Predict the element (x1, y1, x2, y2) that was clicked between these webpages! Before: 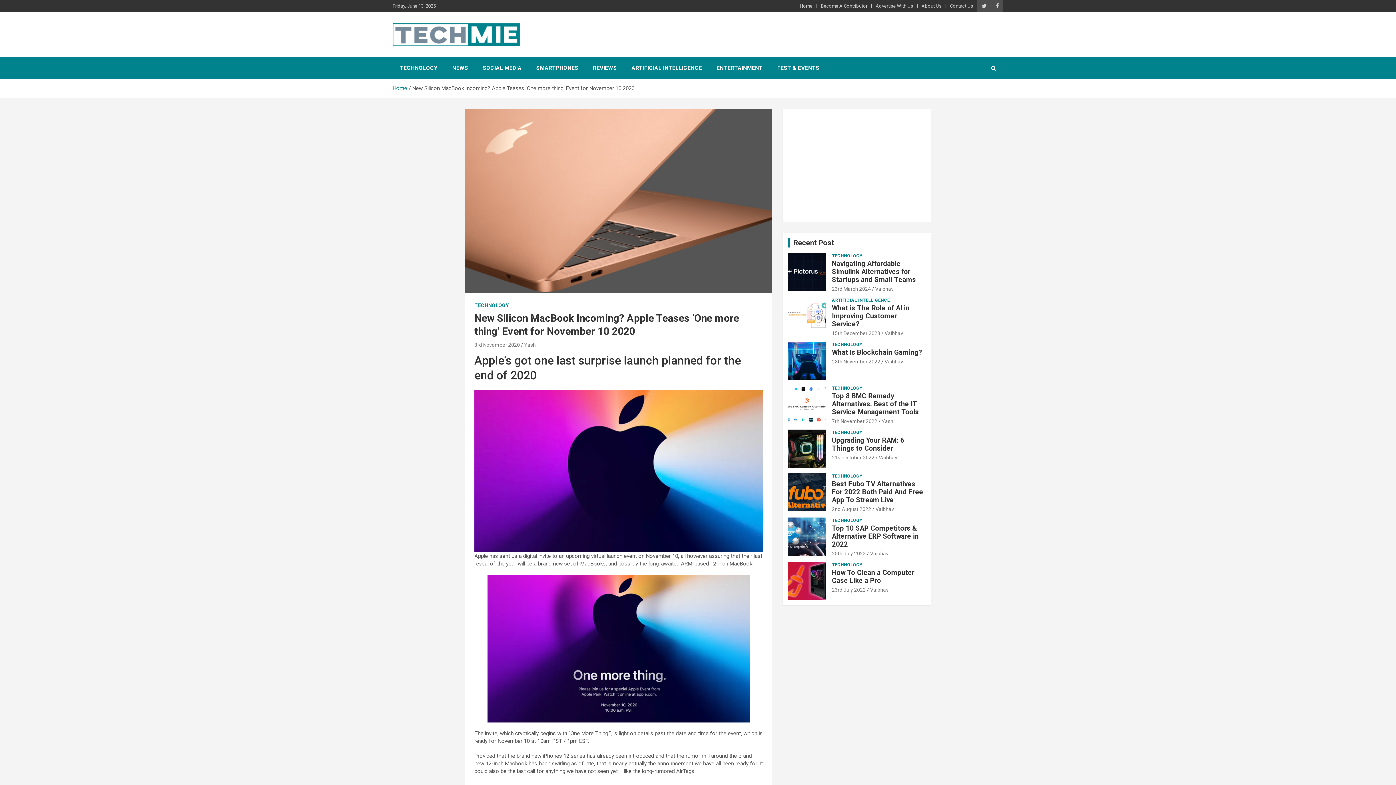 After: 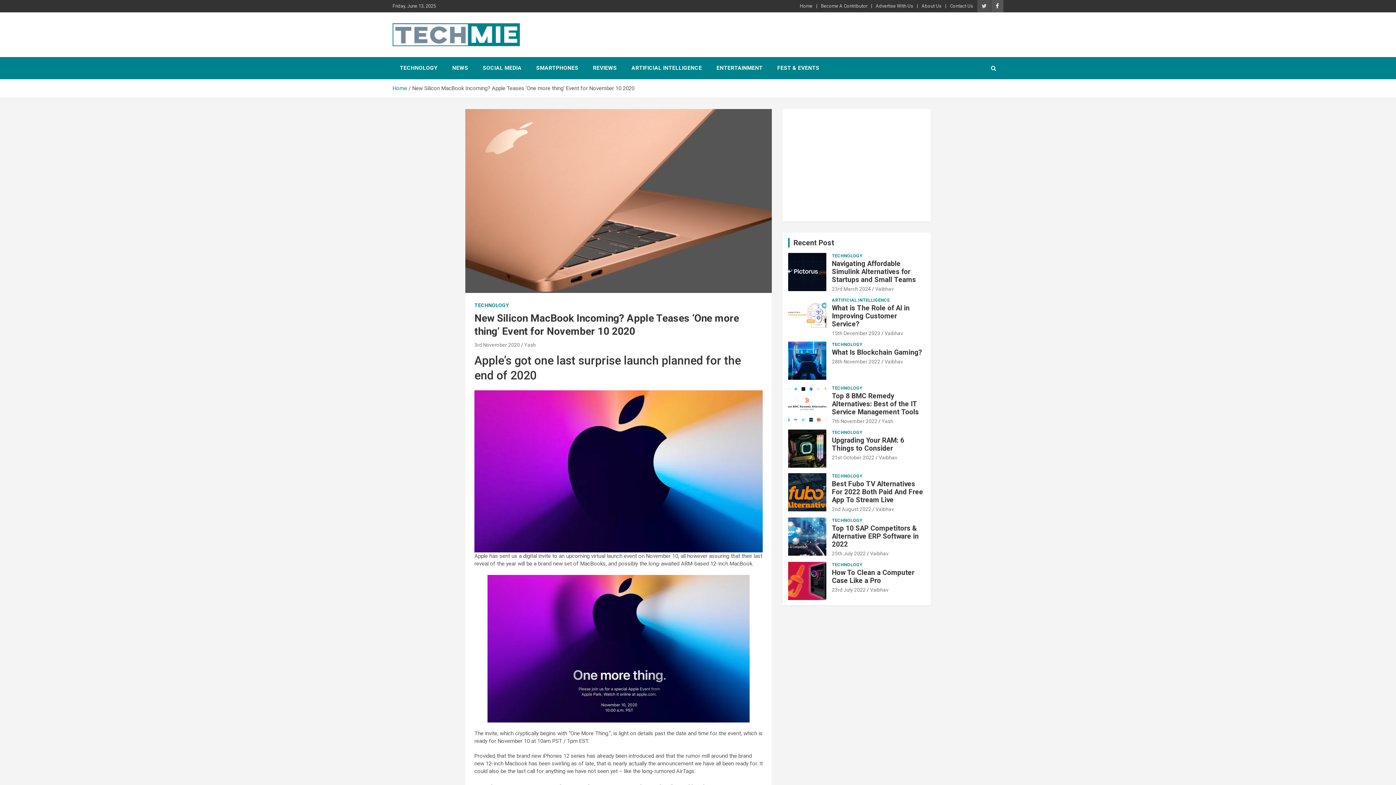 Action: bbox: (991, 0, 1003, 12)